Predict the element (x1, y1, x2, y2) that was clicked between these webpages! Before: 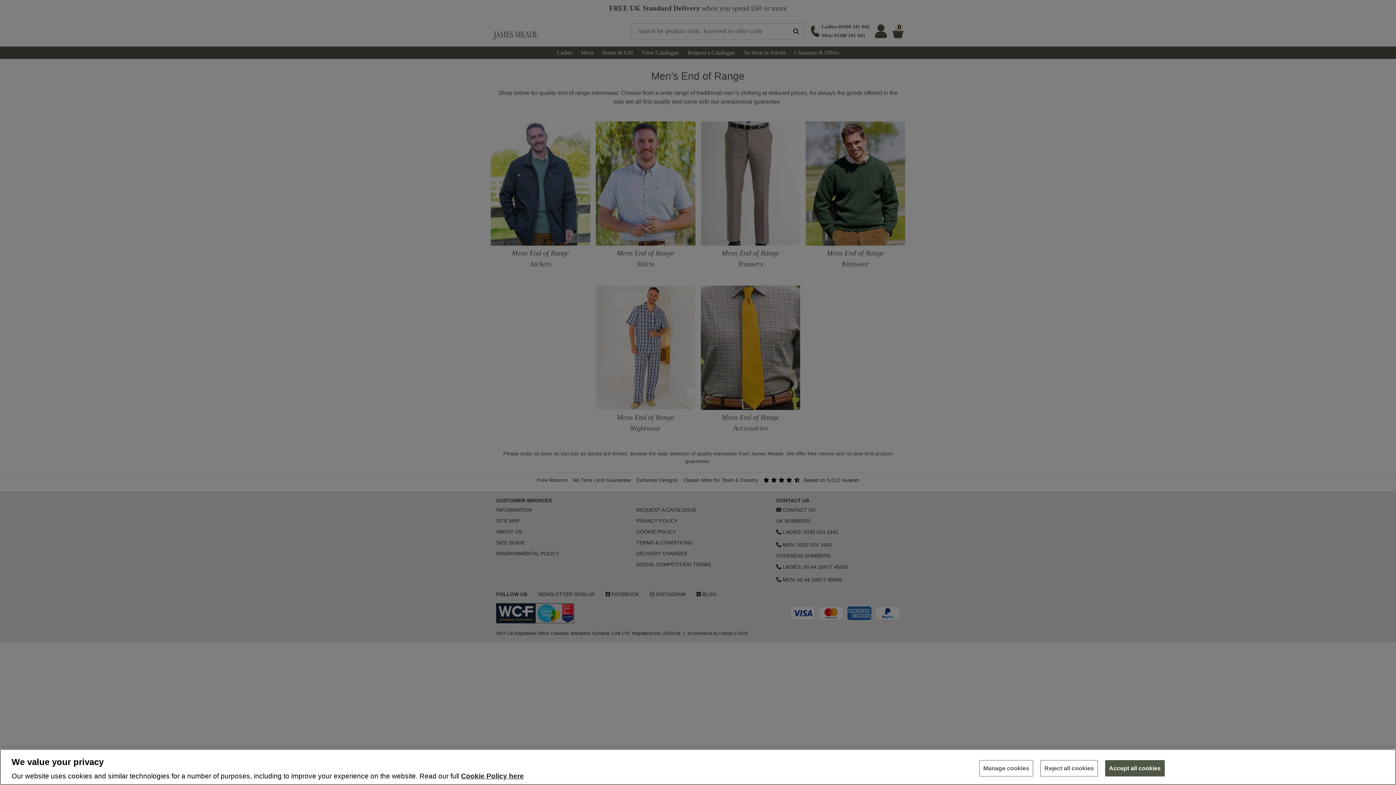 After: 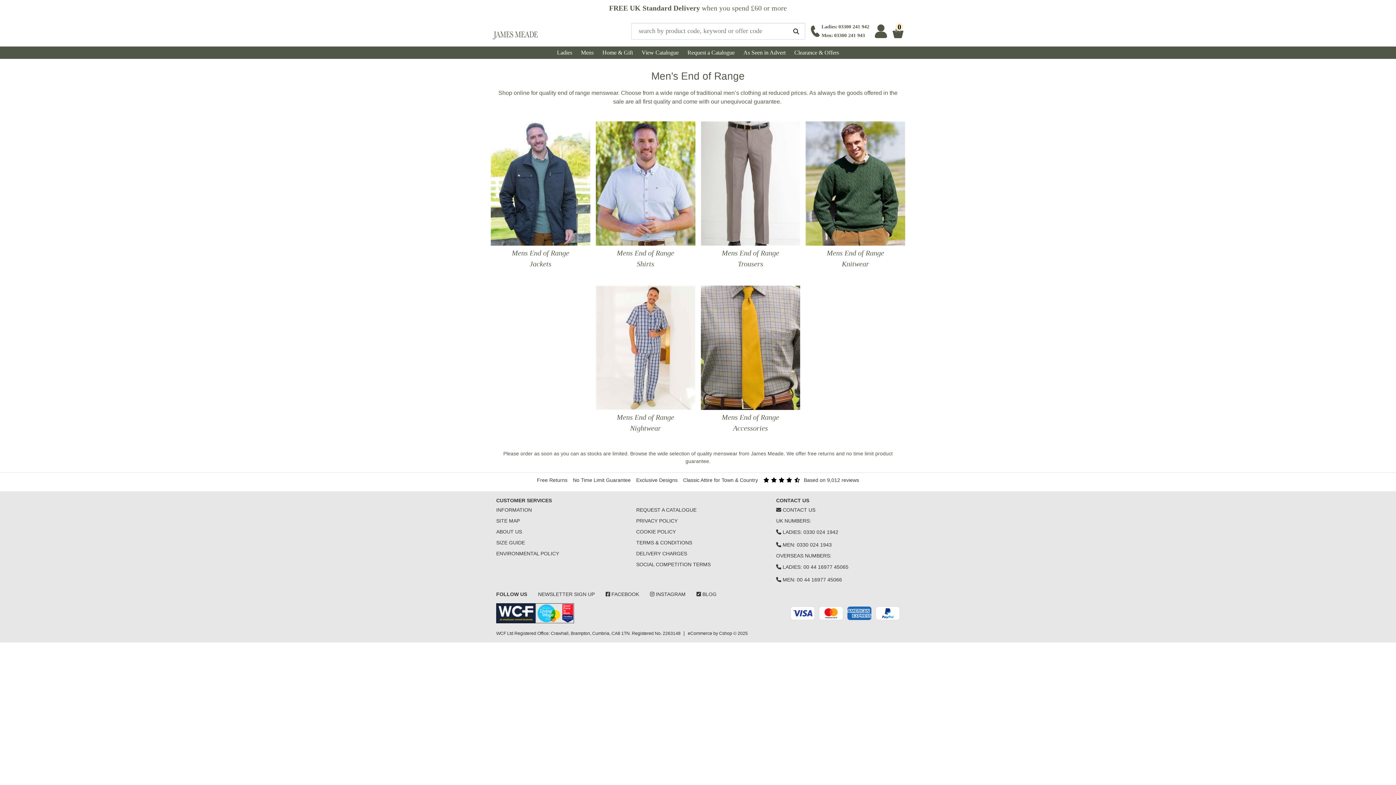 Action: label: Accept all cookies bbox: (1105, 760, 1165, 776)